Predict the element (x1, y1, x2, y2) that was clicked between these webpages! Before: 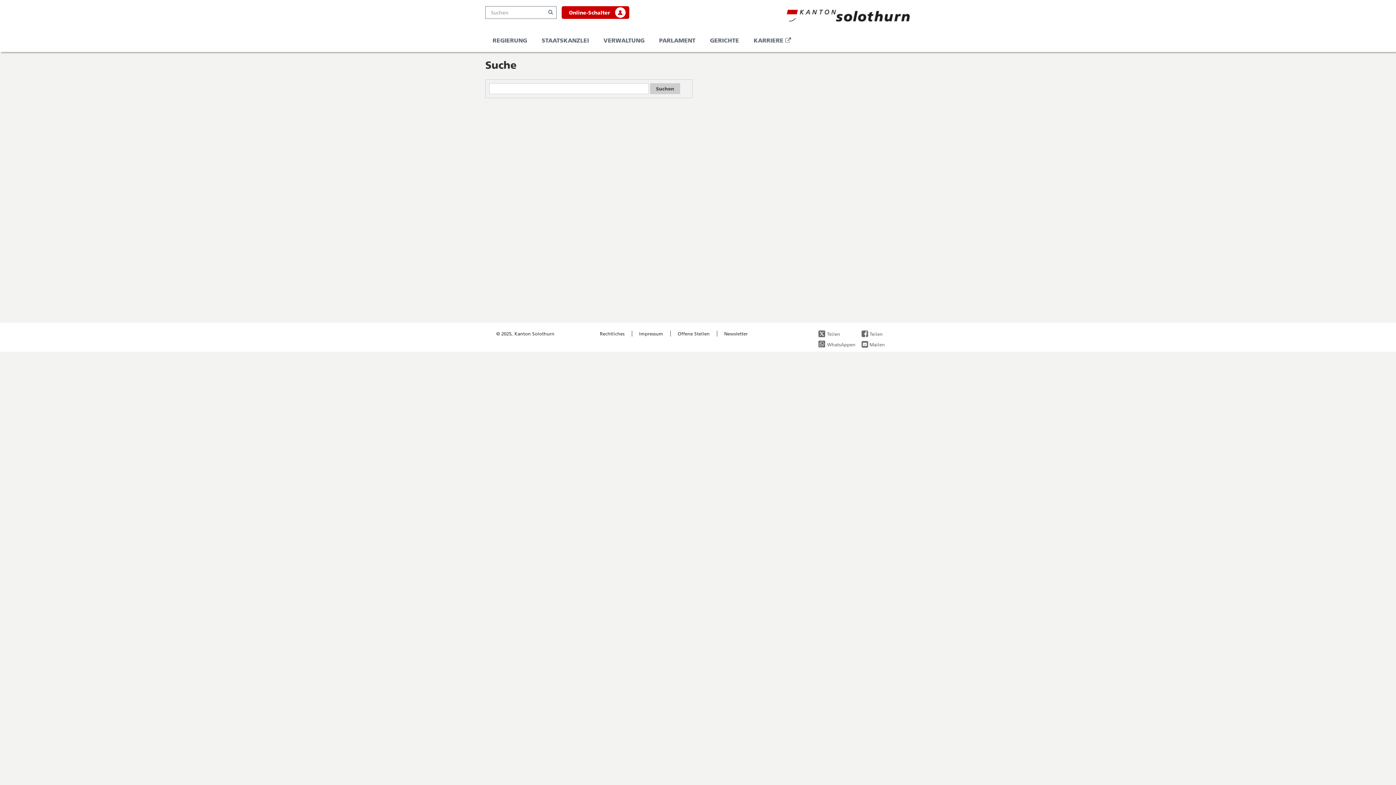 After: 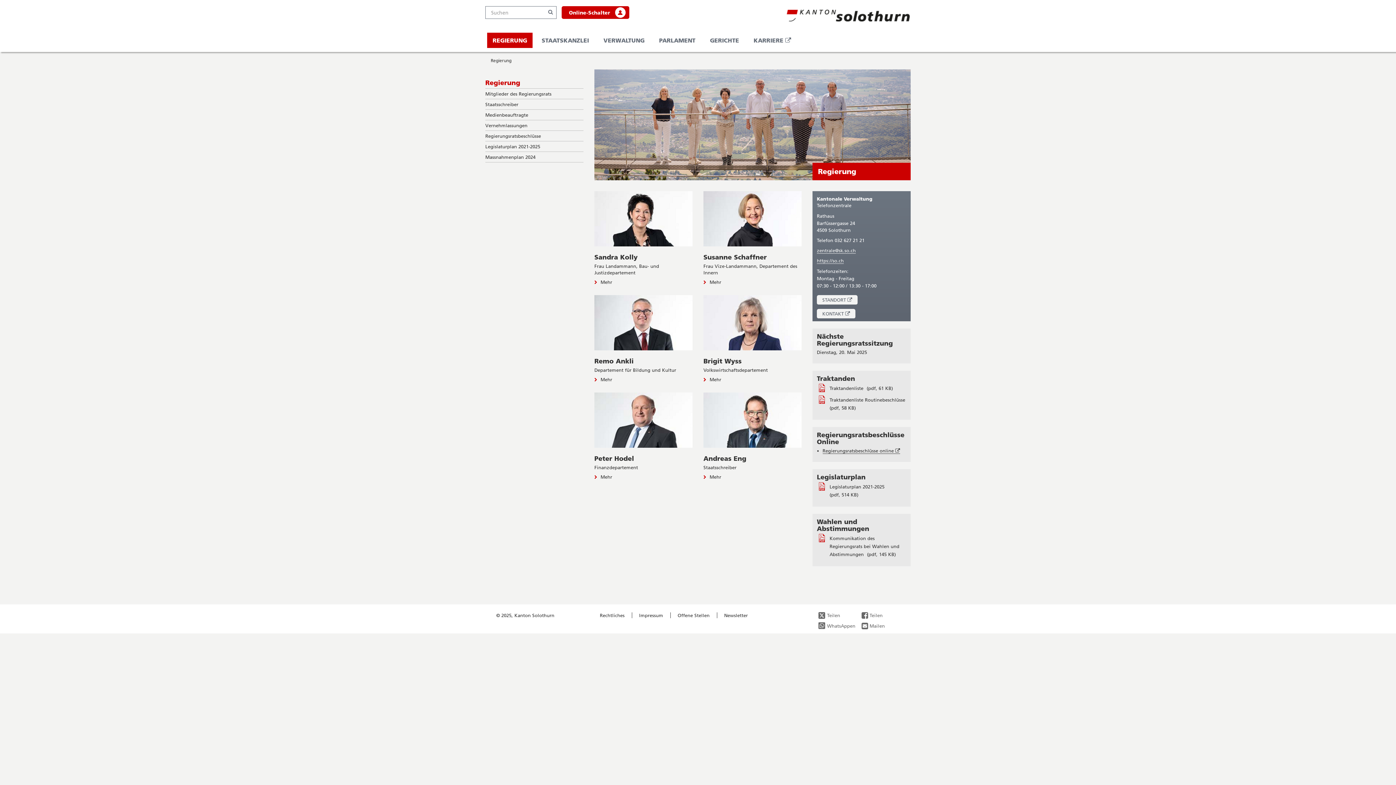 Action: bbox: (487, 32, 532, 48) label: REGIERUNG